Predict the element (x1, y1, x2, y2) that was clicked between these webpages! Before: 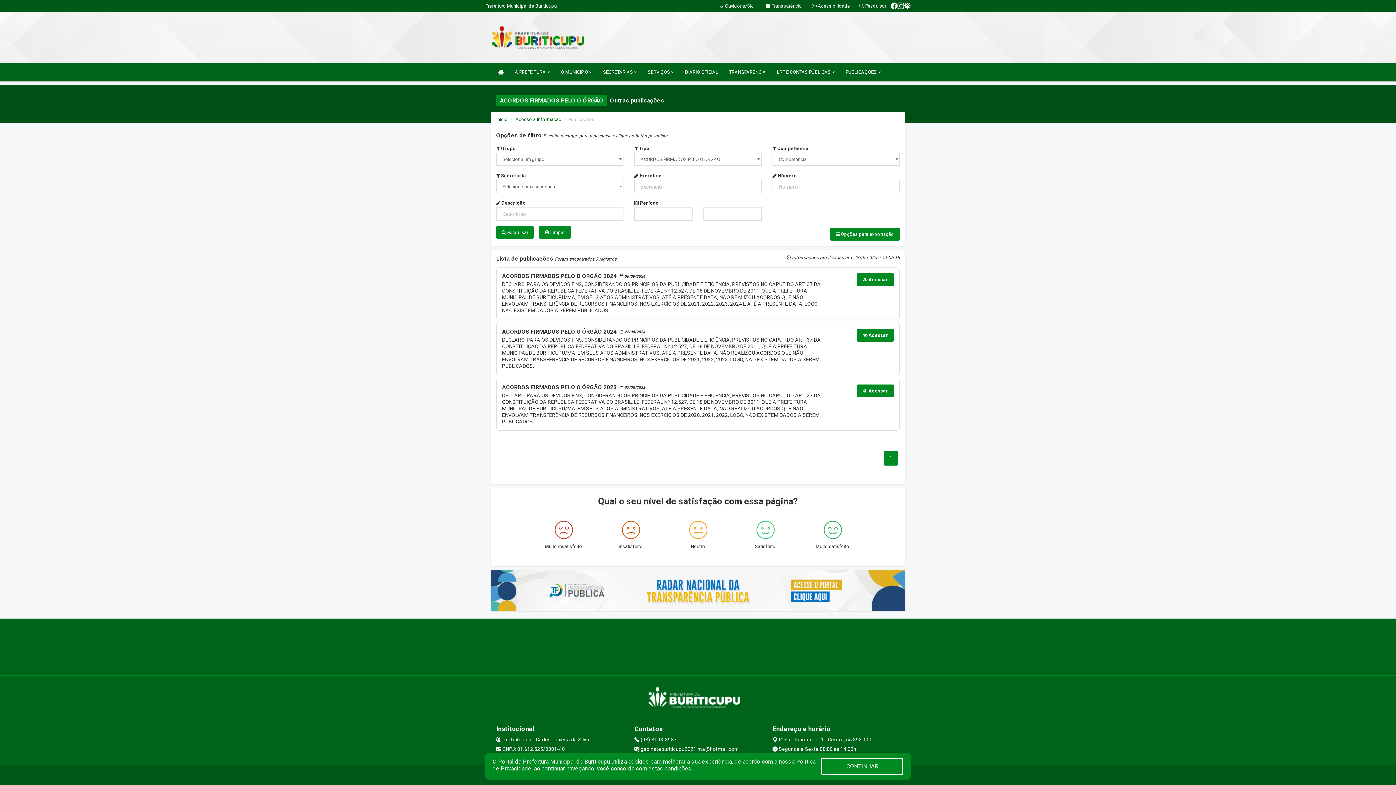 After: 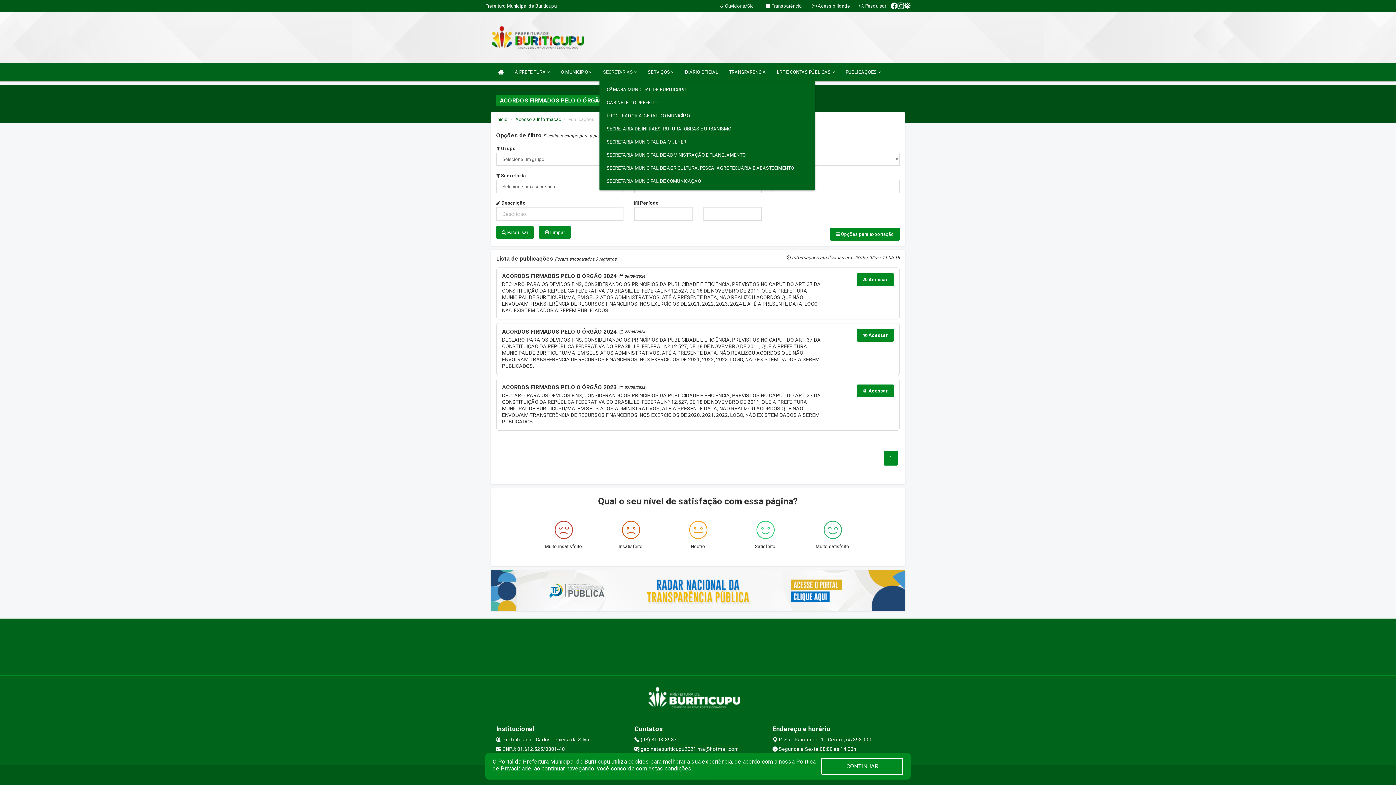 Action: label: SECRETARIAS  bbox: (599, 62, 640, 81)